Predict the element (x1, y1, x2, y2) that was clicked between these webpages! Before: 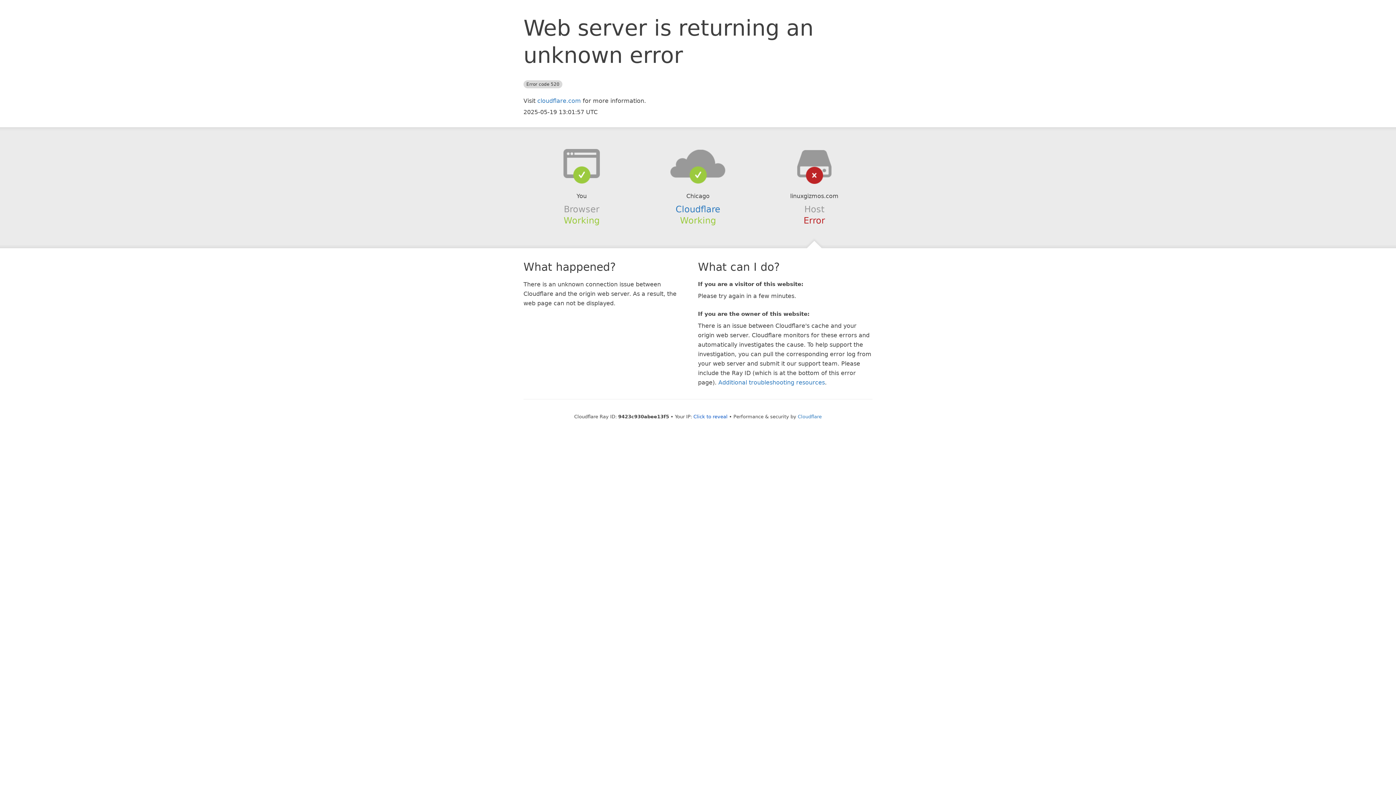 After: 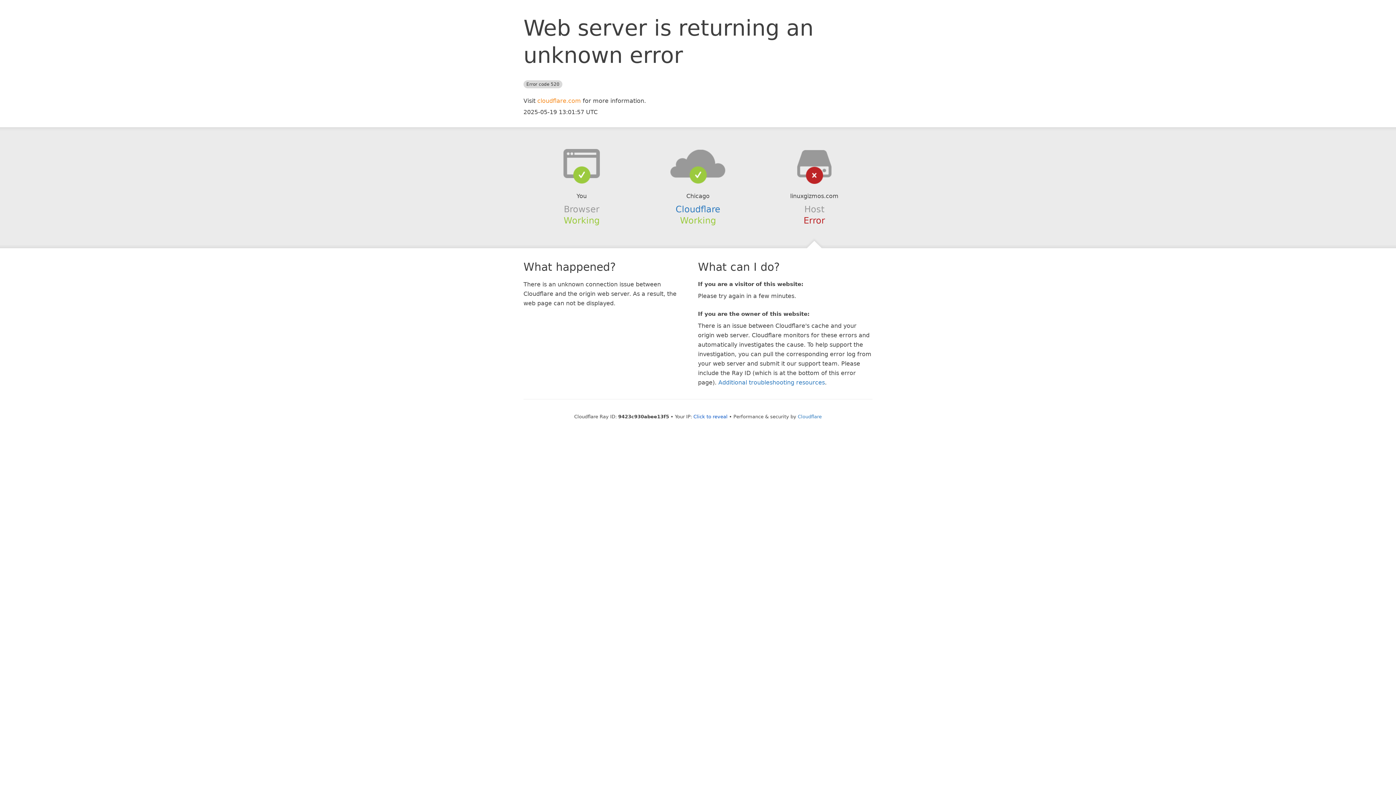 Action: bbox: (537, 97, 581, 104) label: cloudflare.com